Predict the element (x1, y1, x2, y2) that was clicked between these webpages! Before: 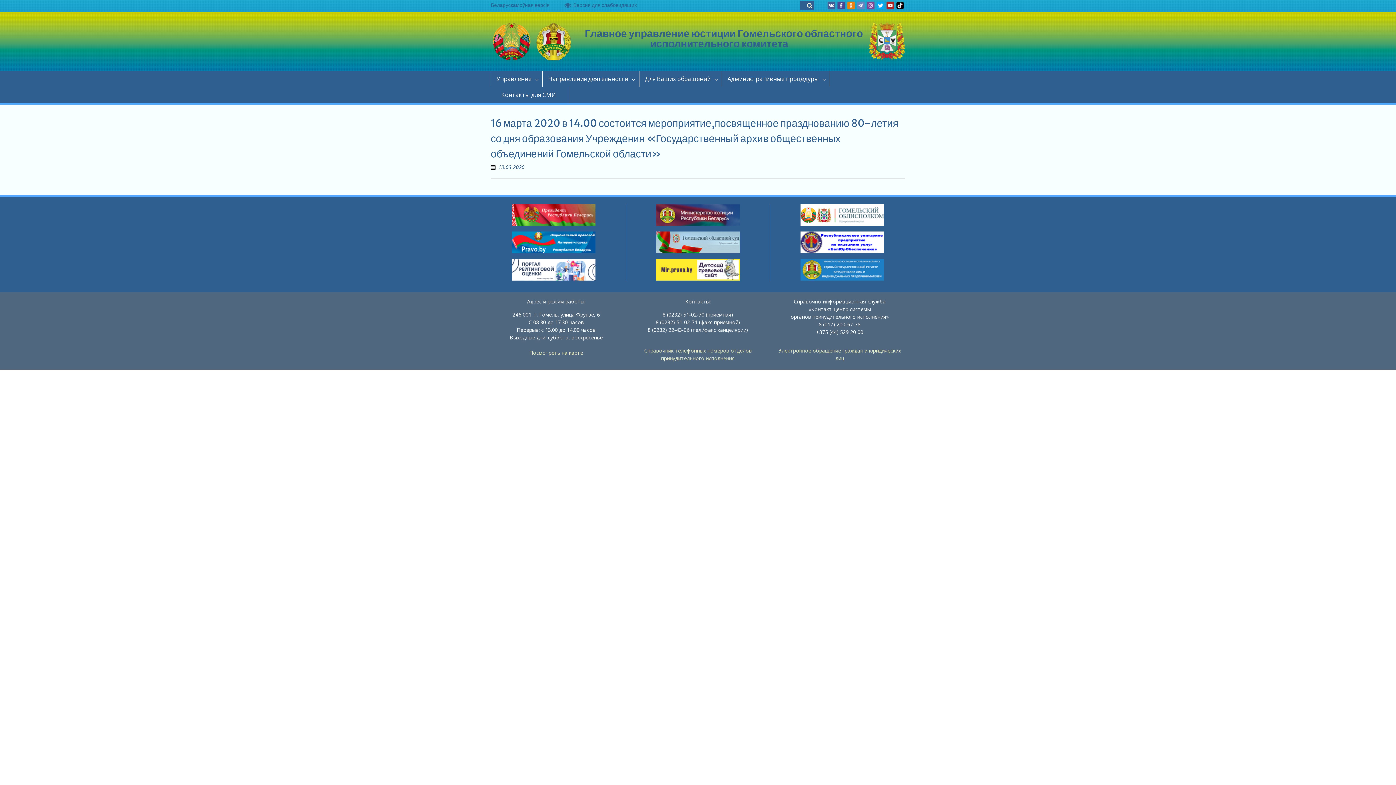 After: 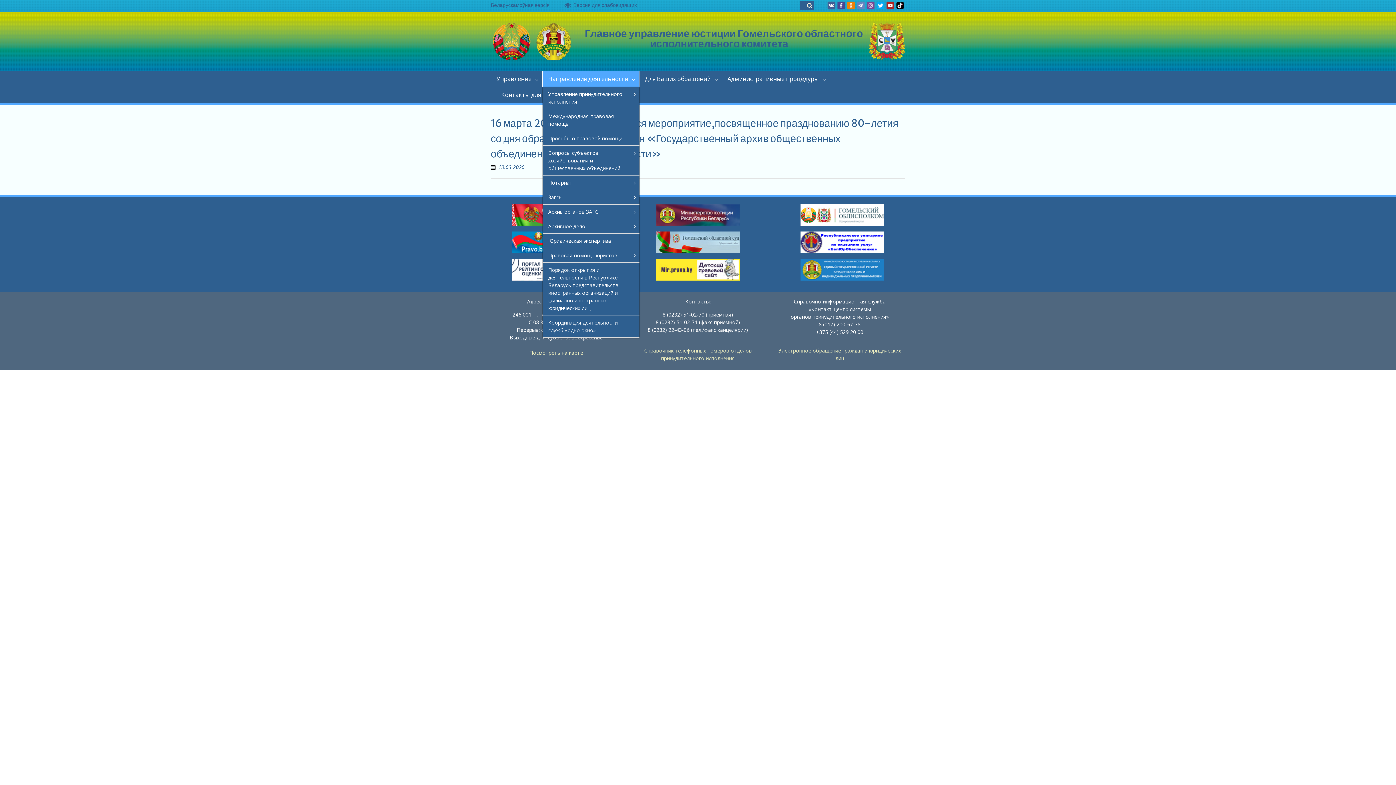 Action: label: Направления деятельности bbox: (542, 70, 639, 86)